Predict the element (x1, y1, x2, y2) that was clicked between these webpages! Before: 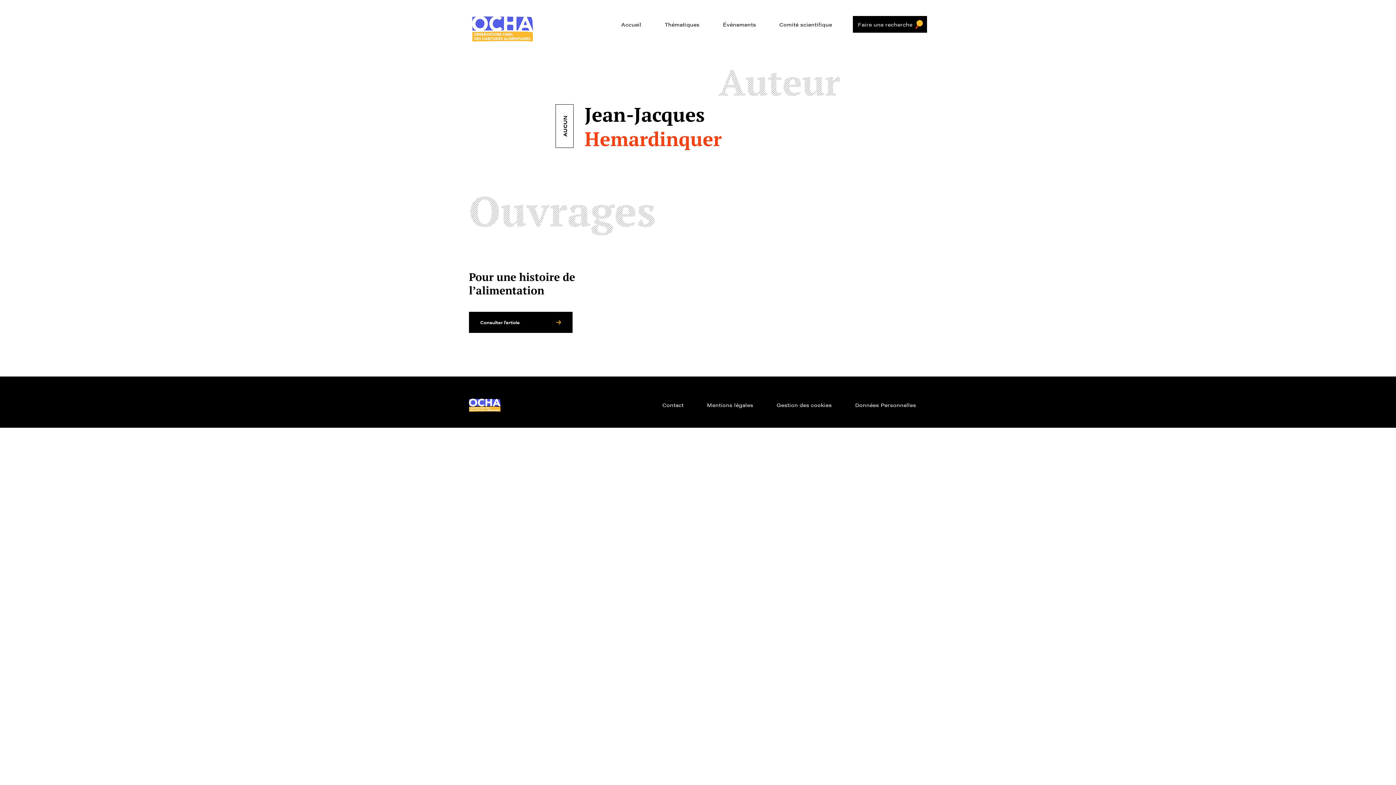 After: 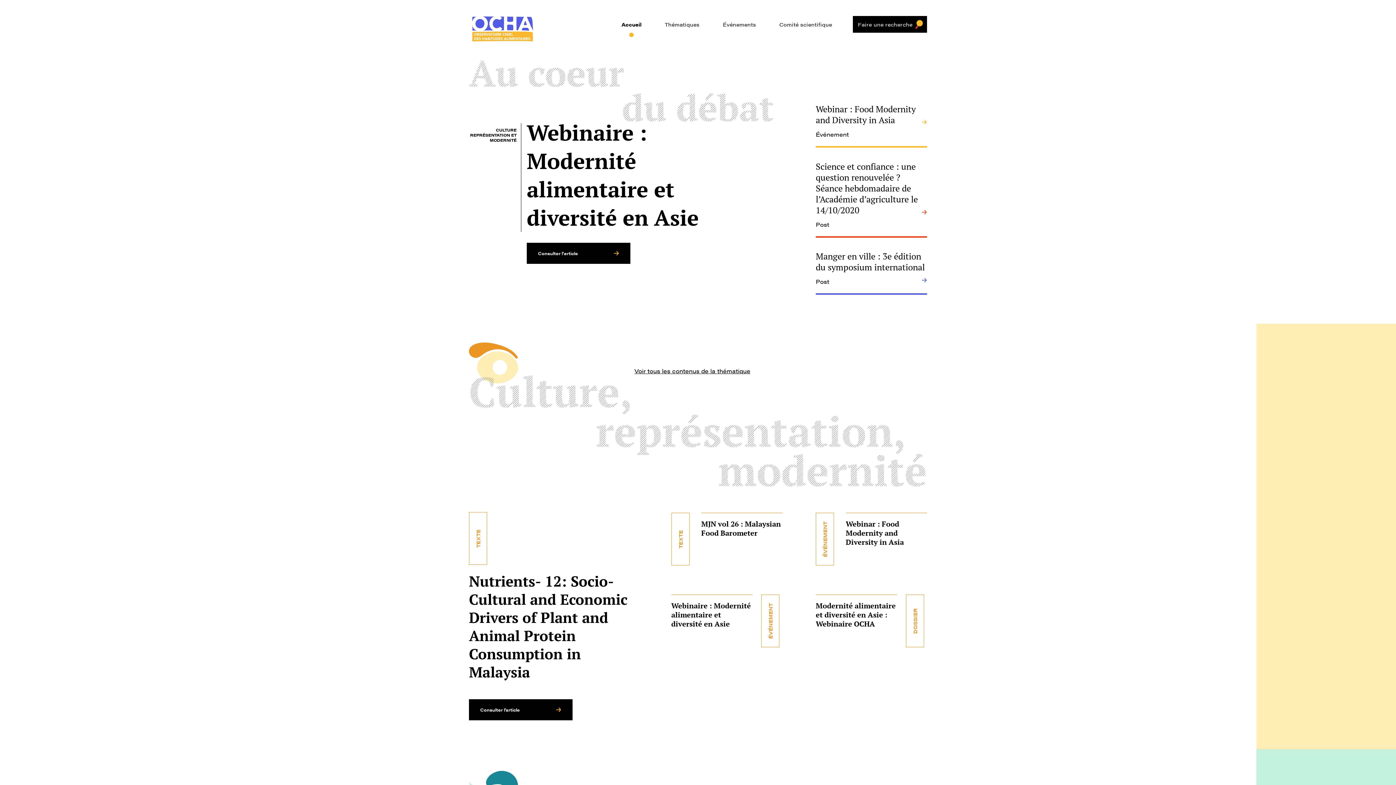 Action: bbox: (610, 16, 652, 32) label: Accueil